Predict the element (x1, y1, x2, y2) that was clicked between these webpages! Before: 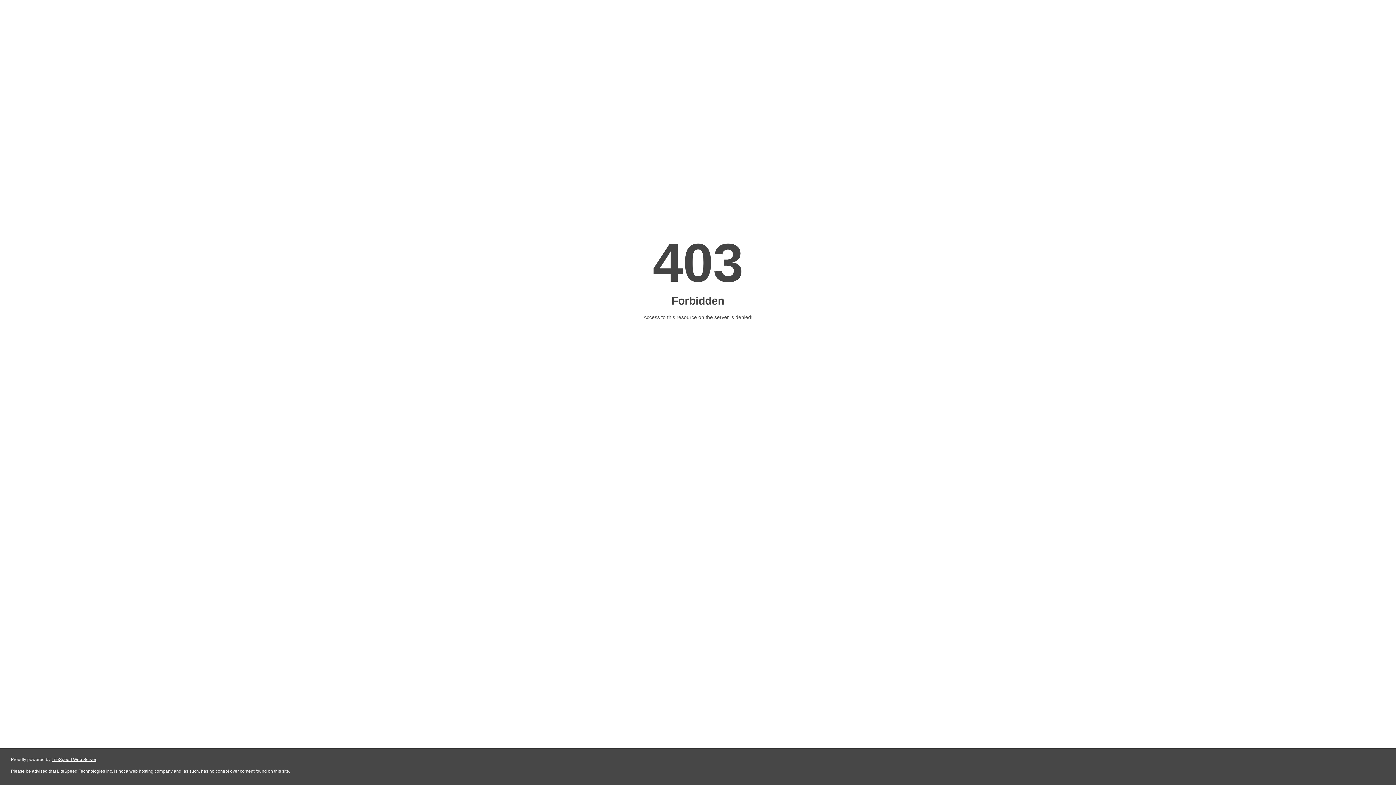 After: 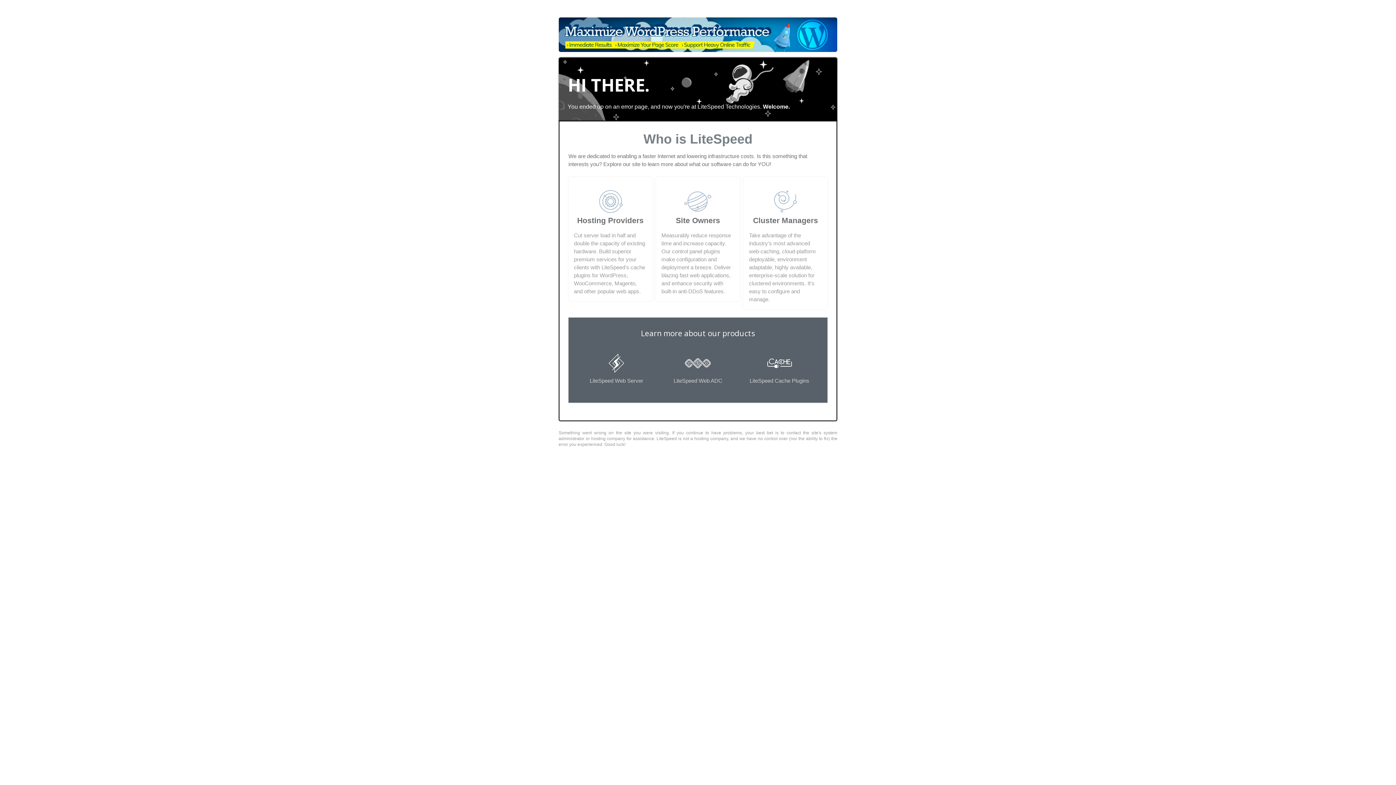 Action: label: LiteSpeed Web Server bbox: (51, 757, 96, 762)